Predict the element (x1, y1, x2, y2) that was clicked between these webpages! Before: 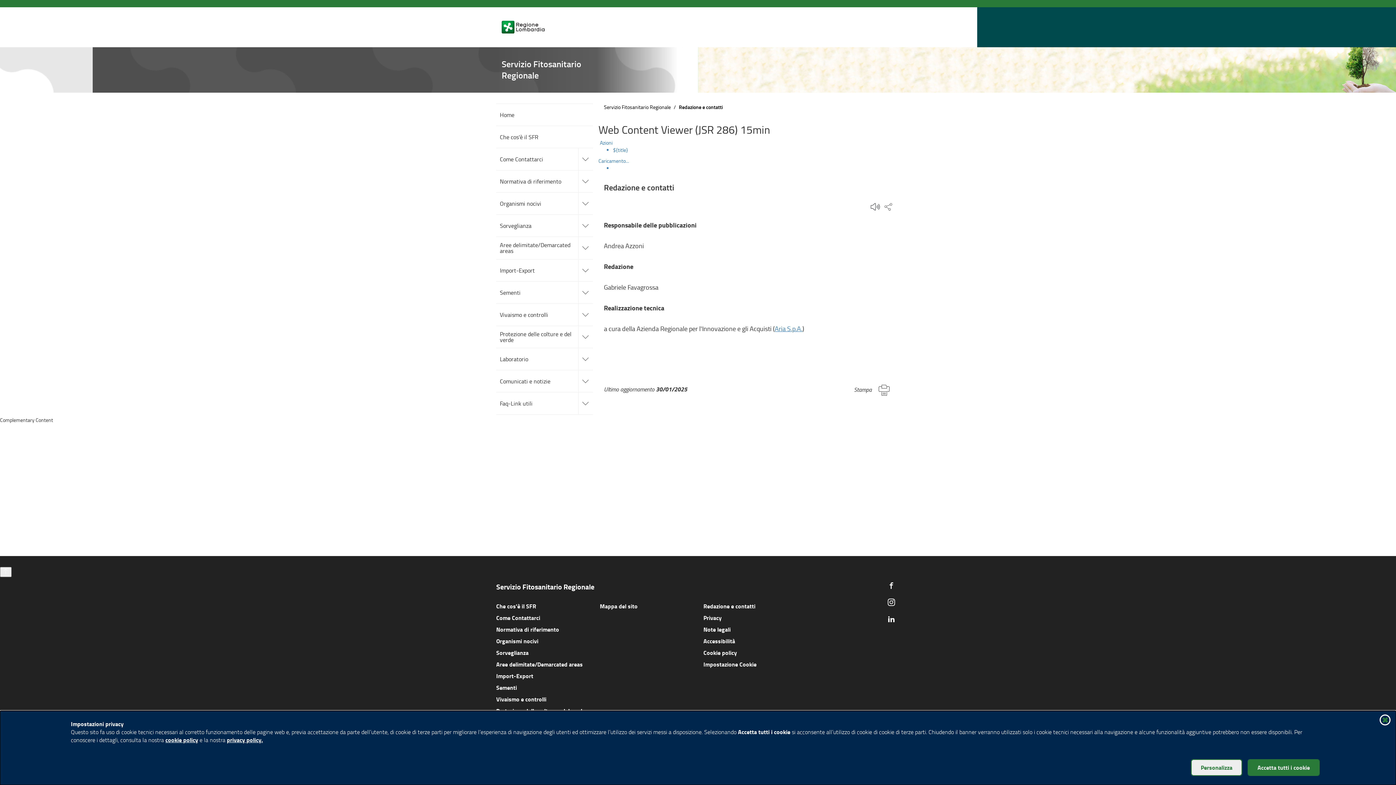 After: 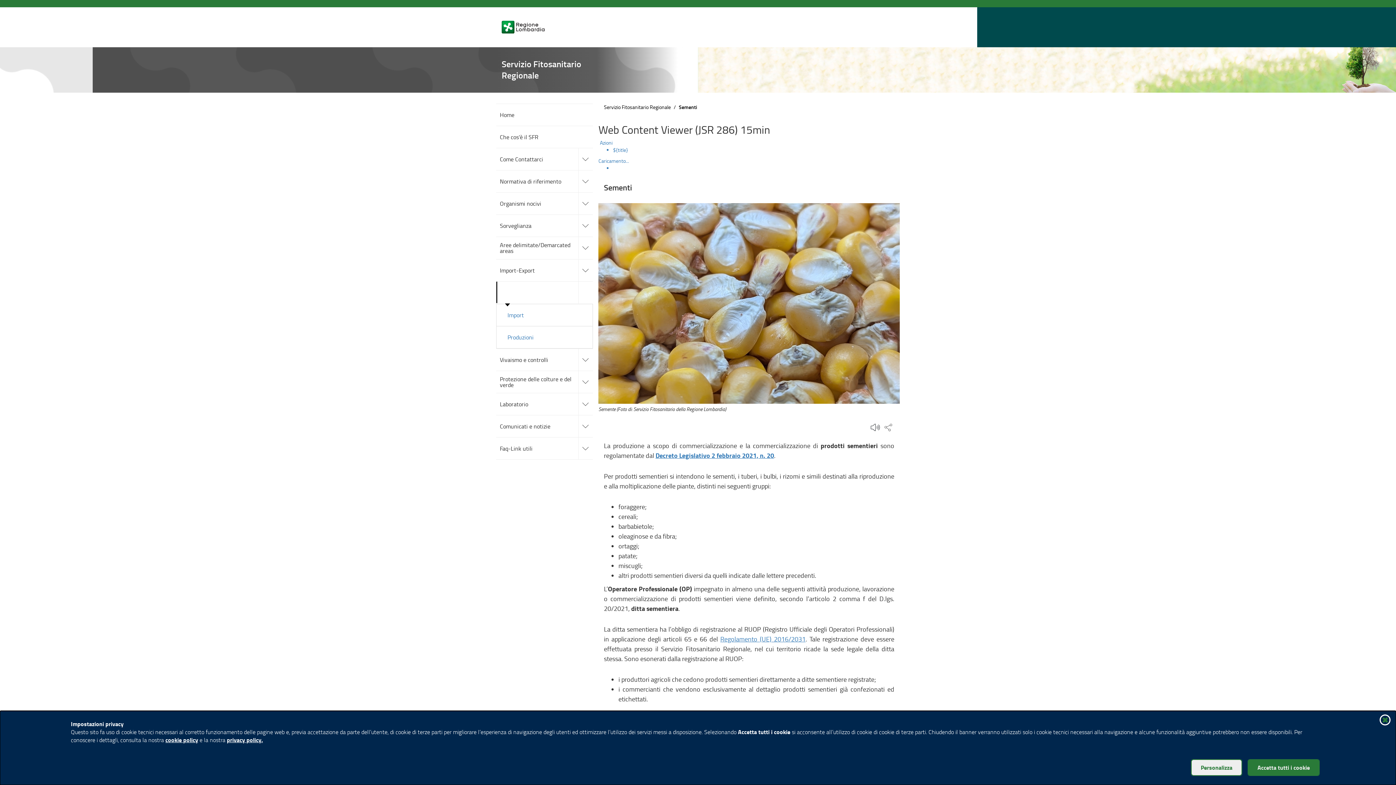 Action: label: Sementi bbox: (496, 683, 517, 692)